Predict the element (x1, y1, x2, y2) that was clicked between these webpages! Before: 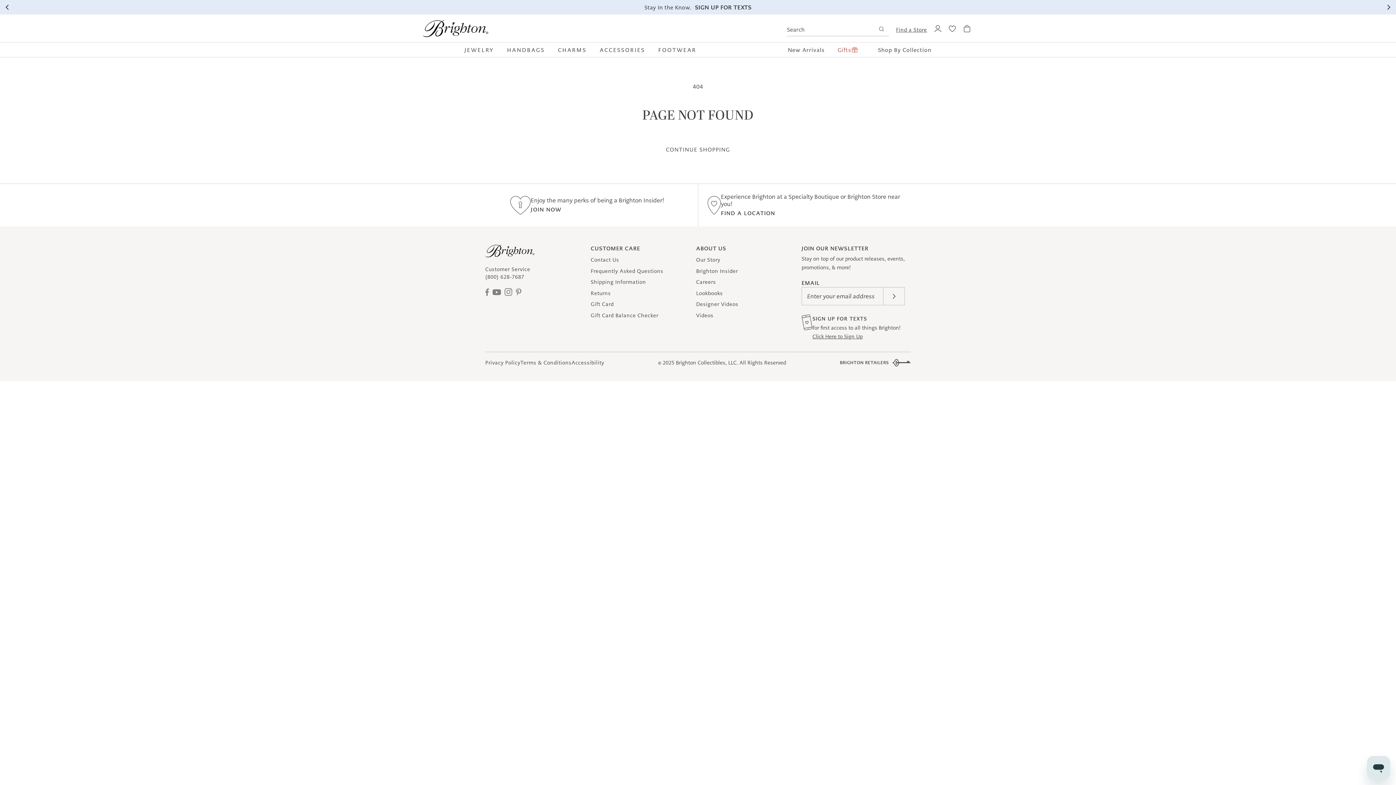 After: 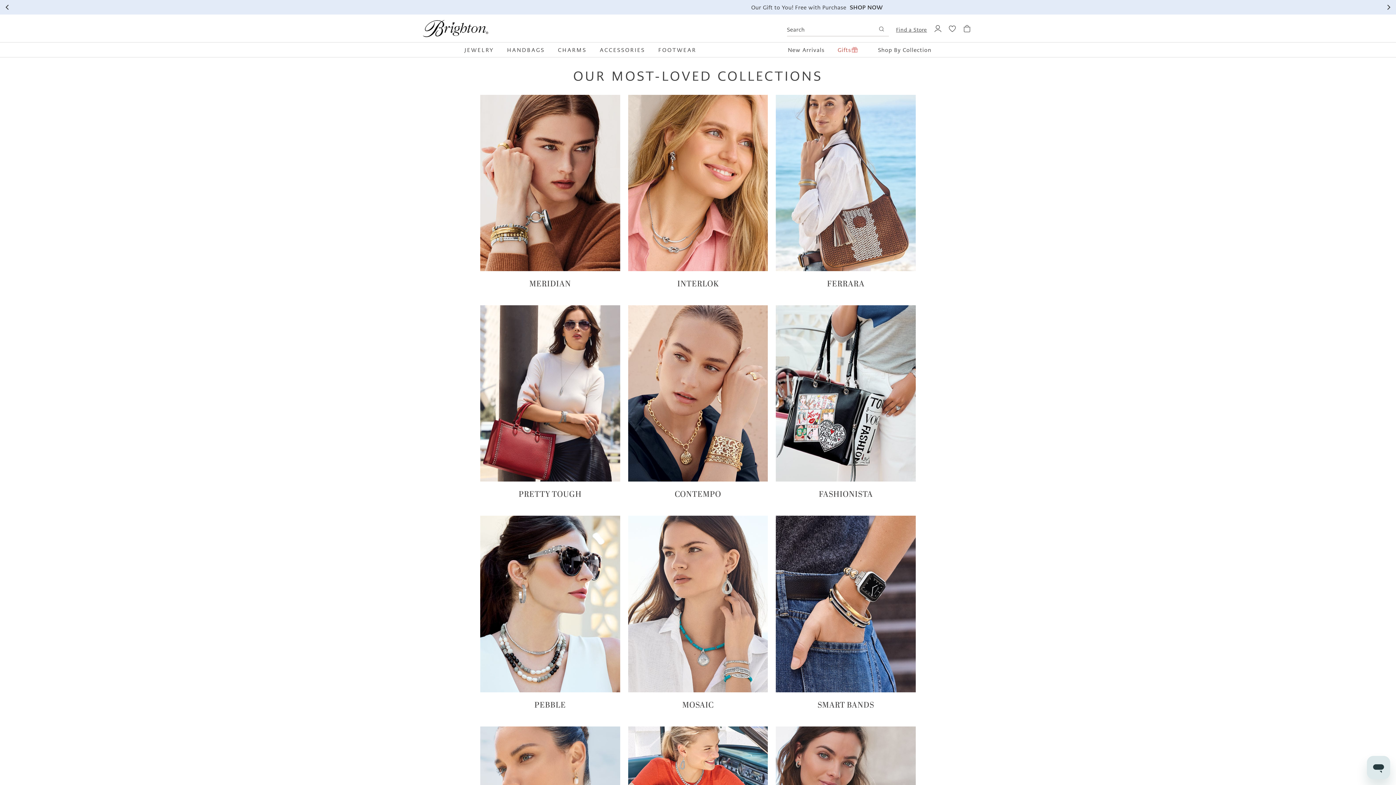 Action: label: Shop By Collection bbox: (871, 42, 931, 57)